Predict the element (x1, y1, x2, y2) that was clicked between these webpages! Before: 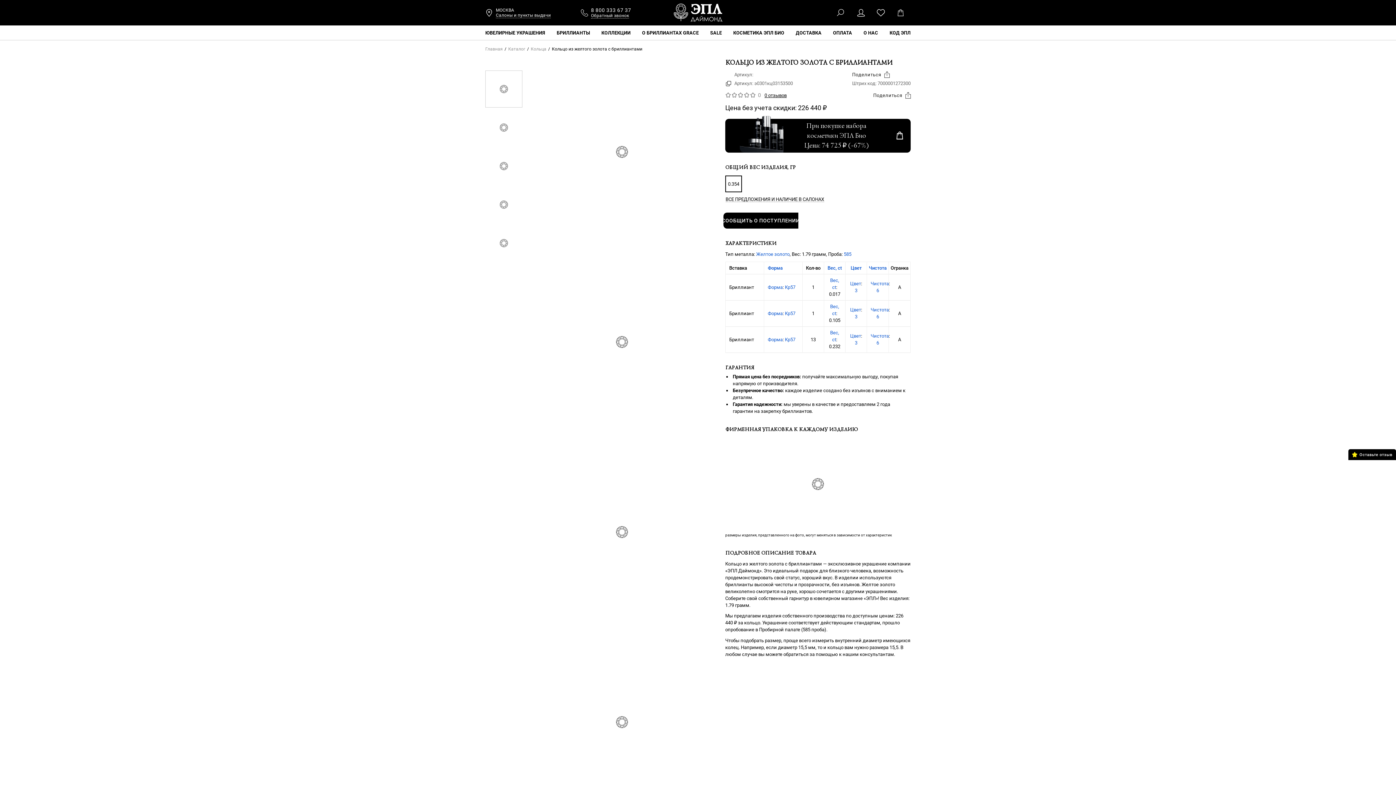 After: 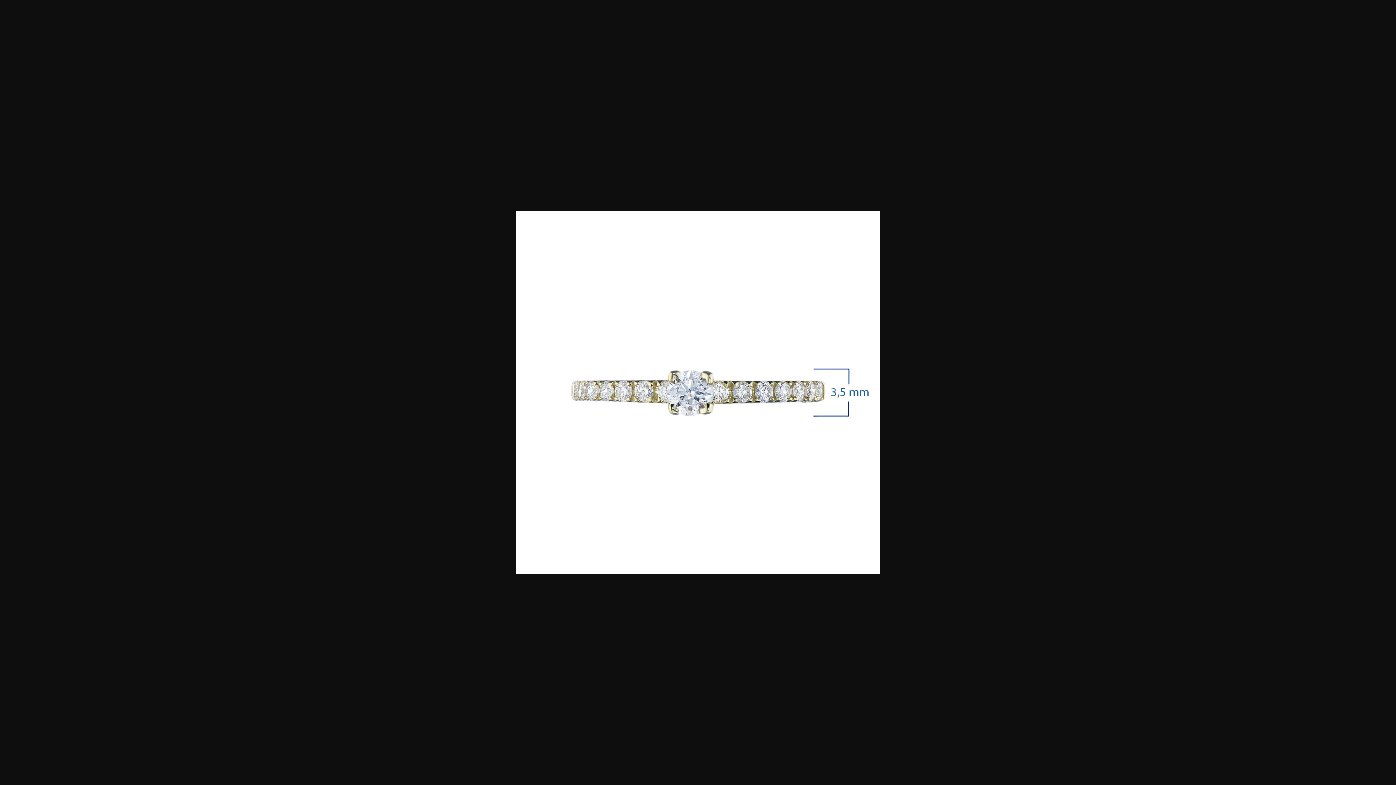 Action: bbox: (529, 440, 714, 624)